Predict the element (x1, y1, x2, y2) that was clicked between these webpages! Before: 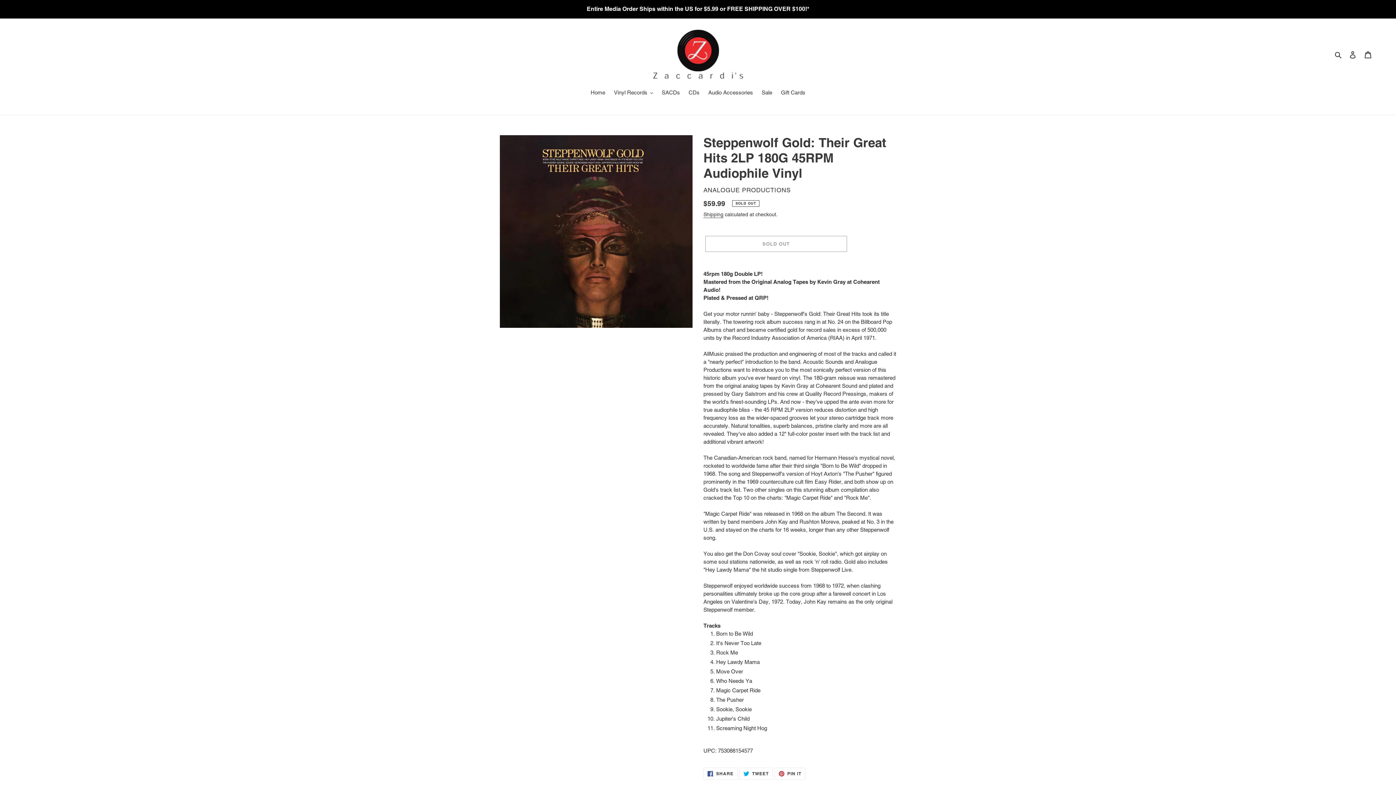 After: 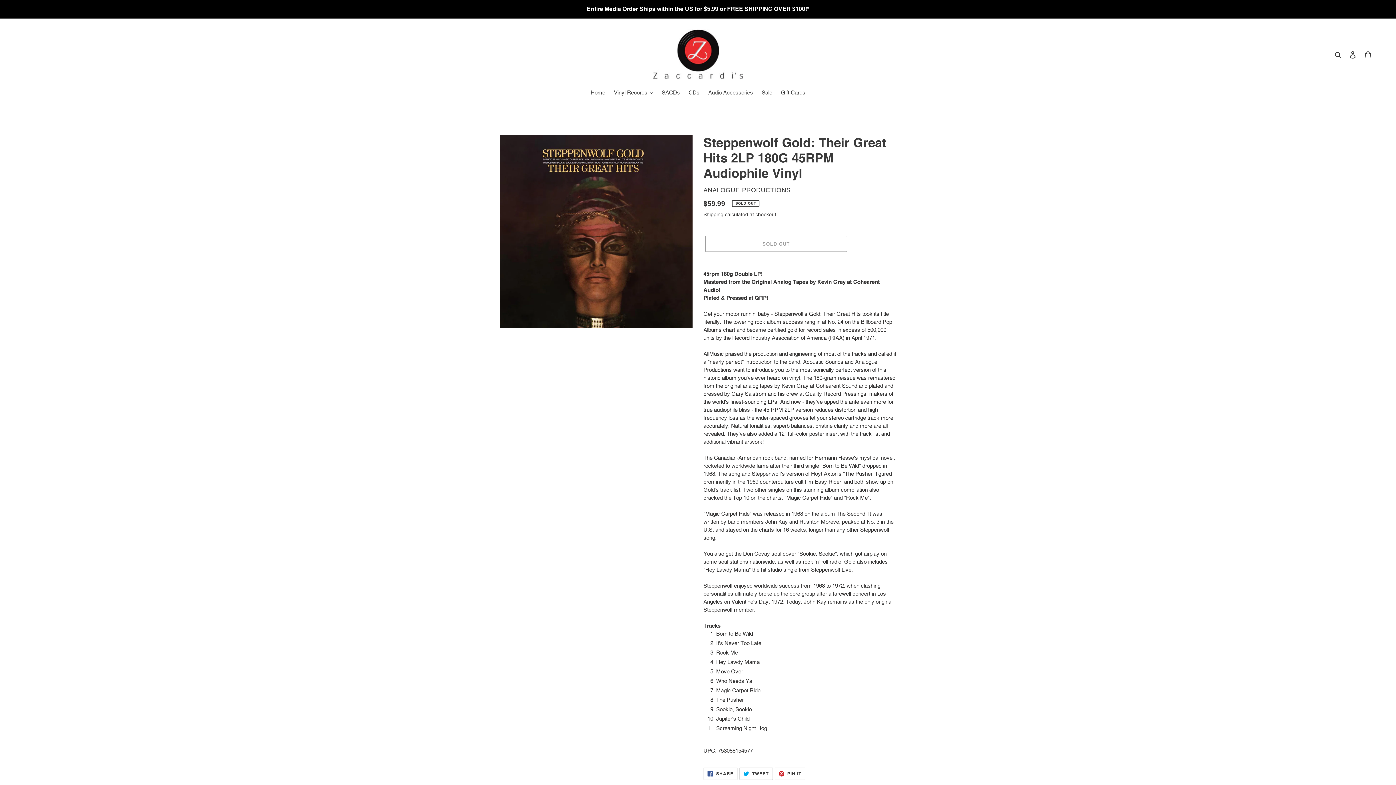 Action: bbox: (739, 767, 772, 780) label:  TWEET
TWEET ON TWITTER